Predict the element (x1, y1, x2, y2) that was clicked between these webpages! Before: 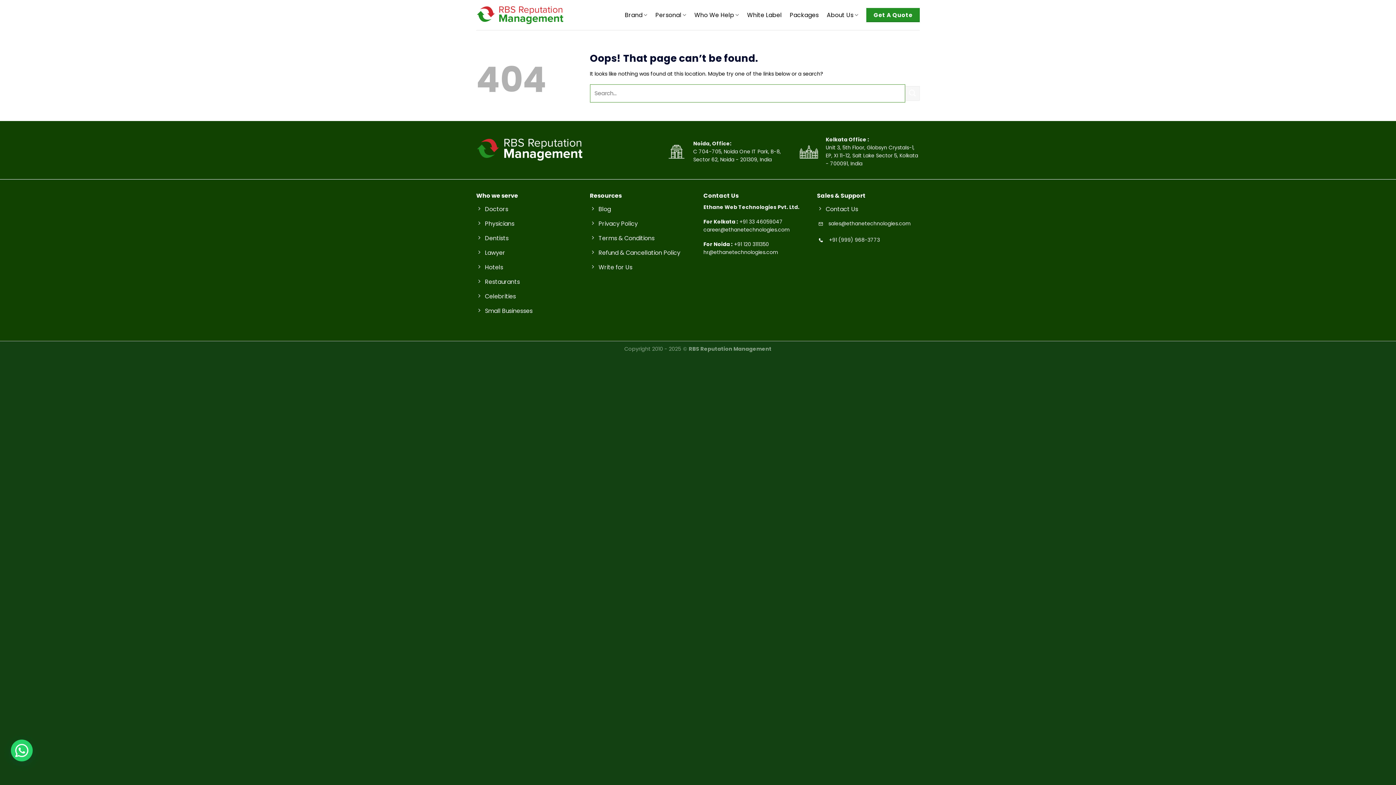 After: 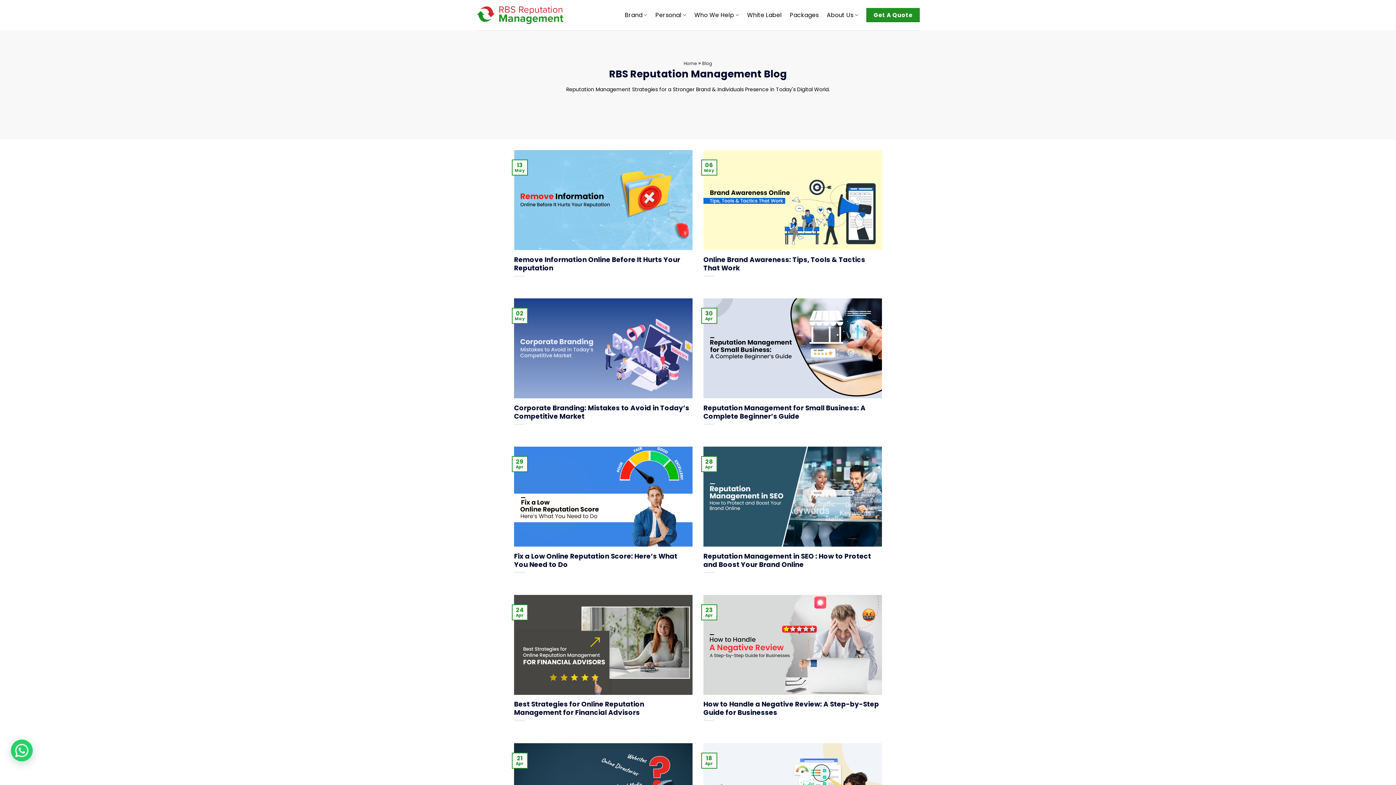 Action: label: Blog bbox: (590, 203, 692, 217)